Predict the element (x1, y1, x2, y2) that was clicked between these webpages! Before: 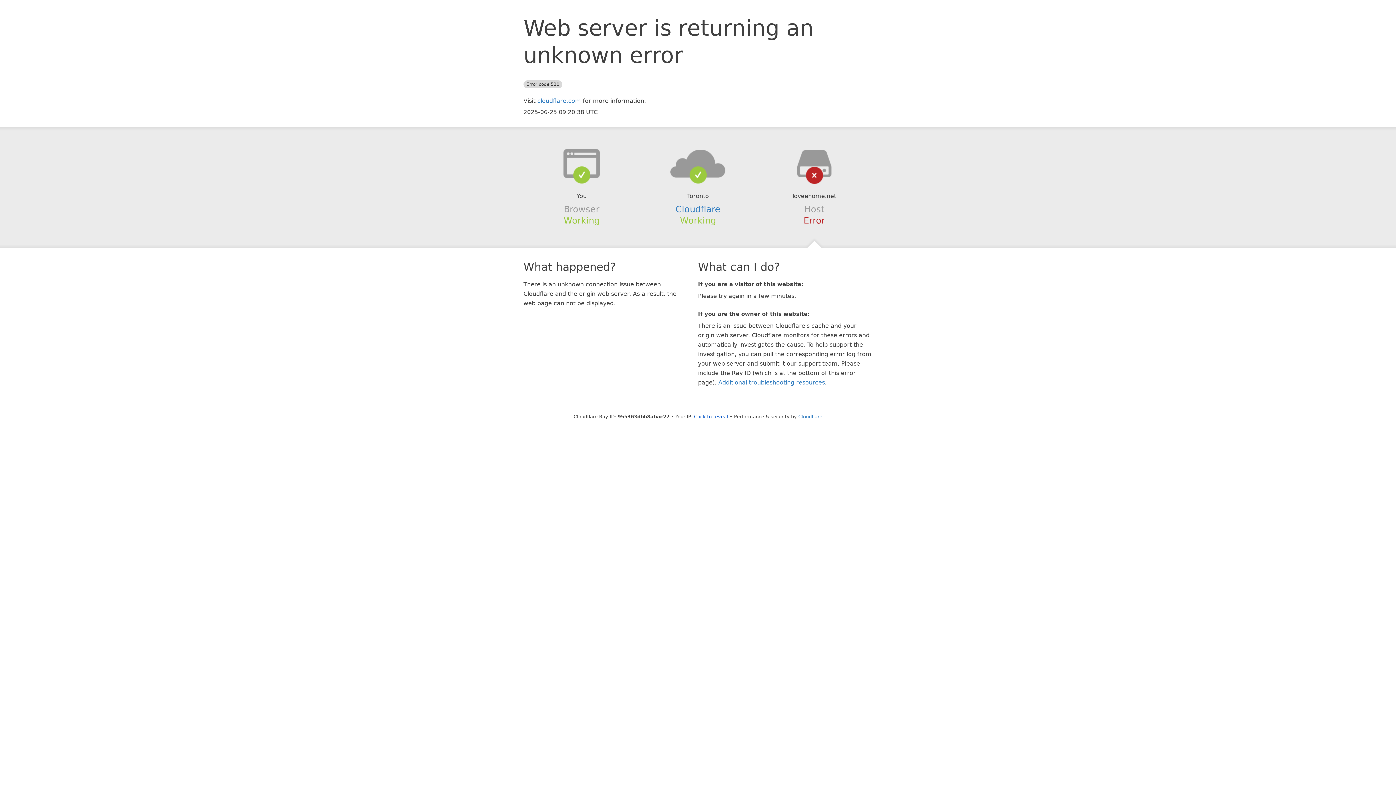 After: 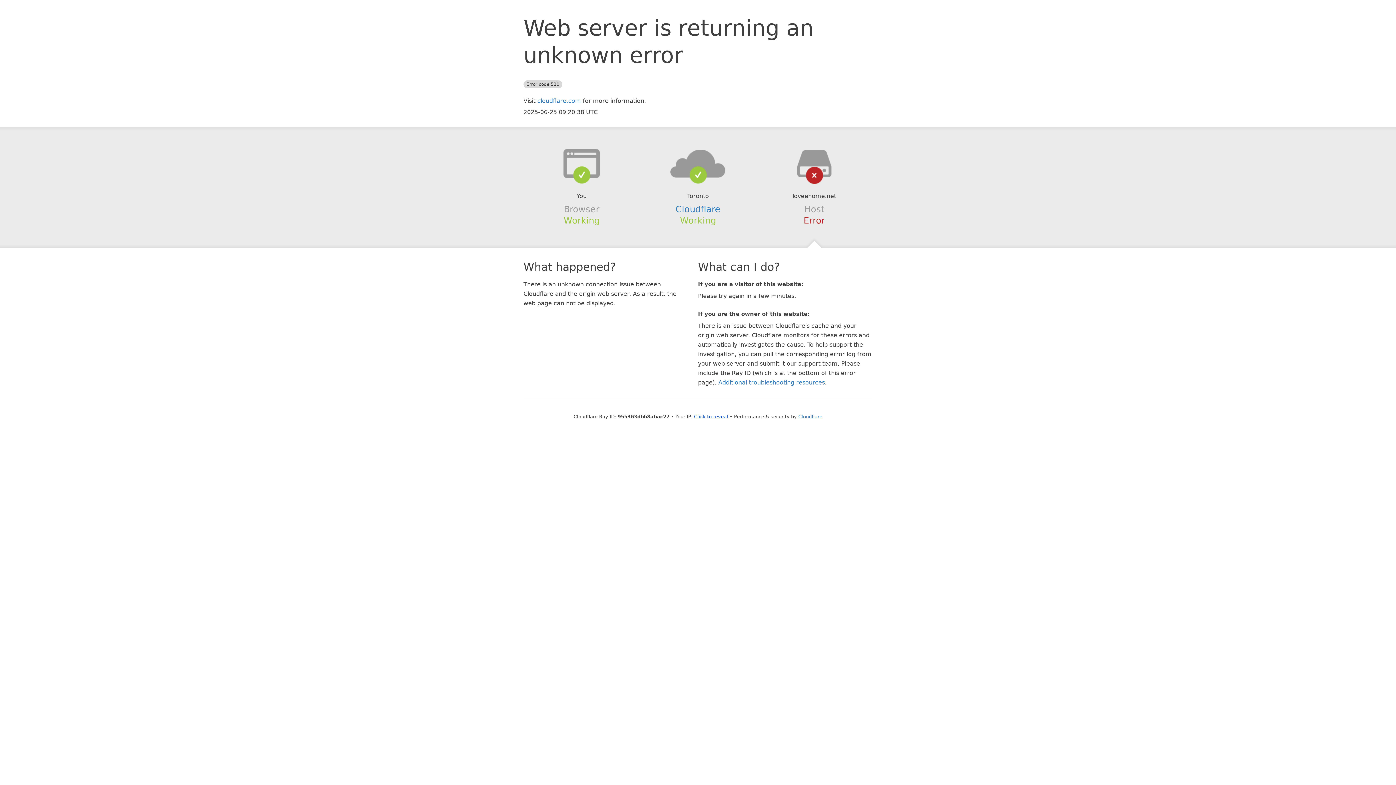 Action: bbox: (639, 148, 756, 178)